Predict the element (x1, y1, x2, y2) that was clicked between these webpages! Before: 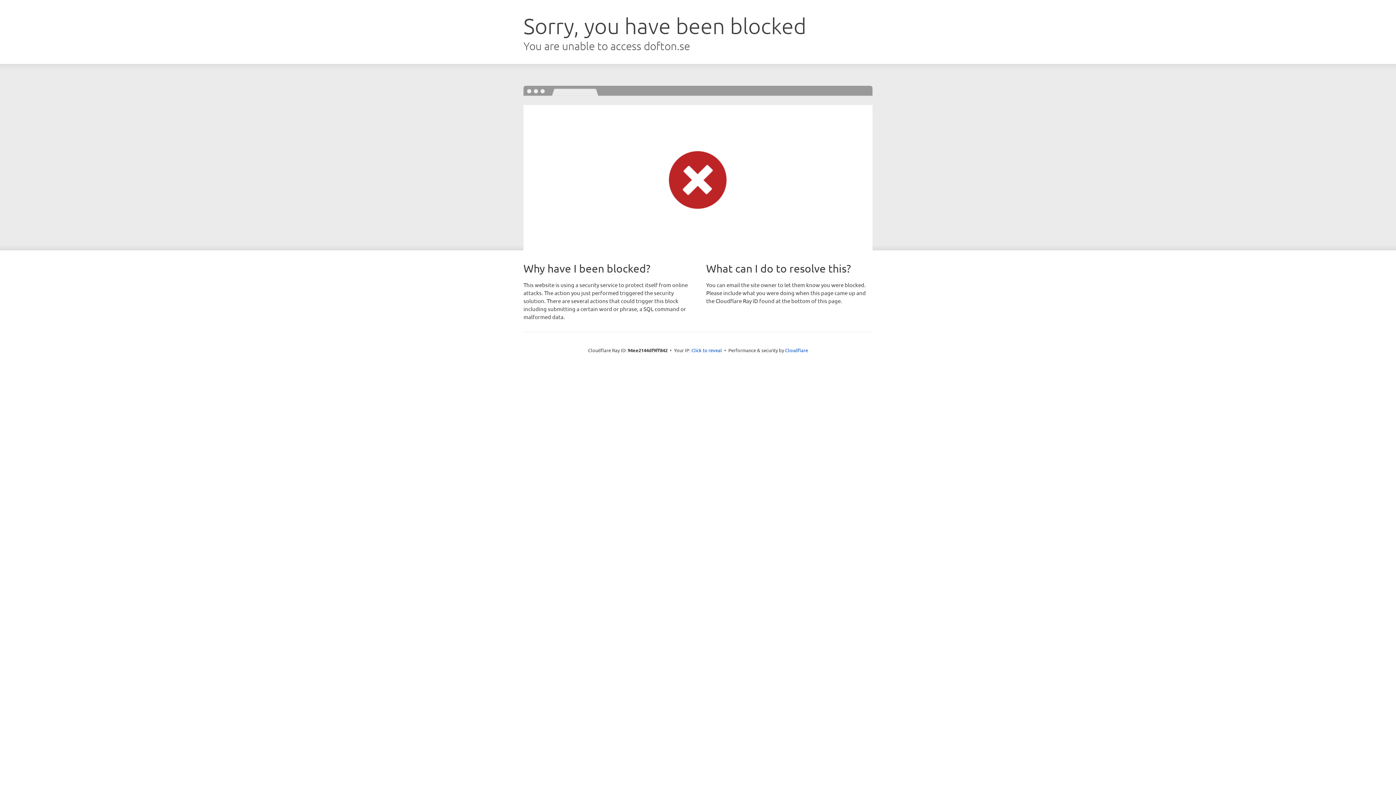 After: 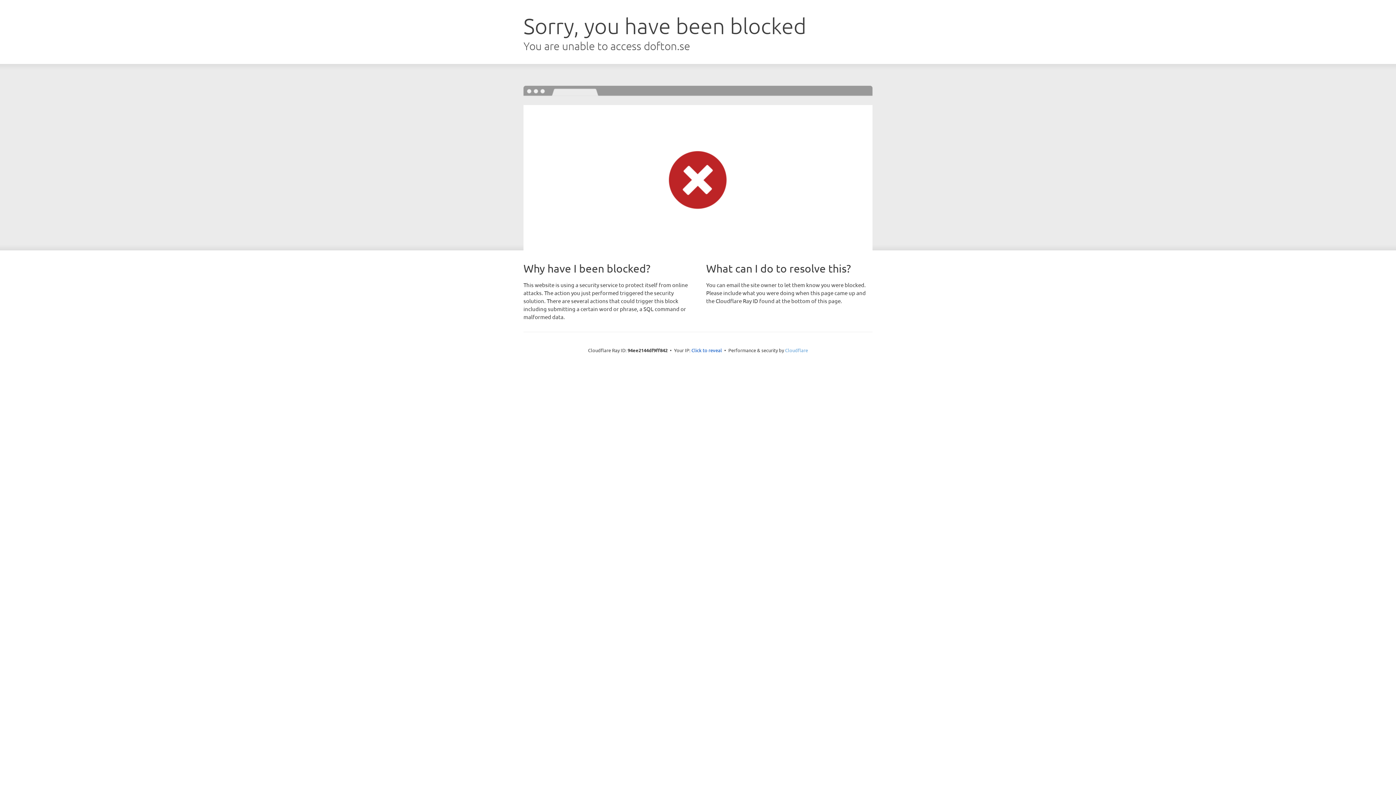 Action: bbox: (785, 347, 808, 353) label: Cloudflare